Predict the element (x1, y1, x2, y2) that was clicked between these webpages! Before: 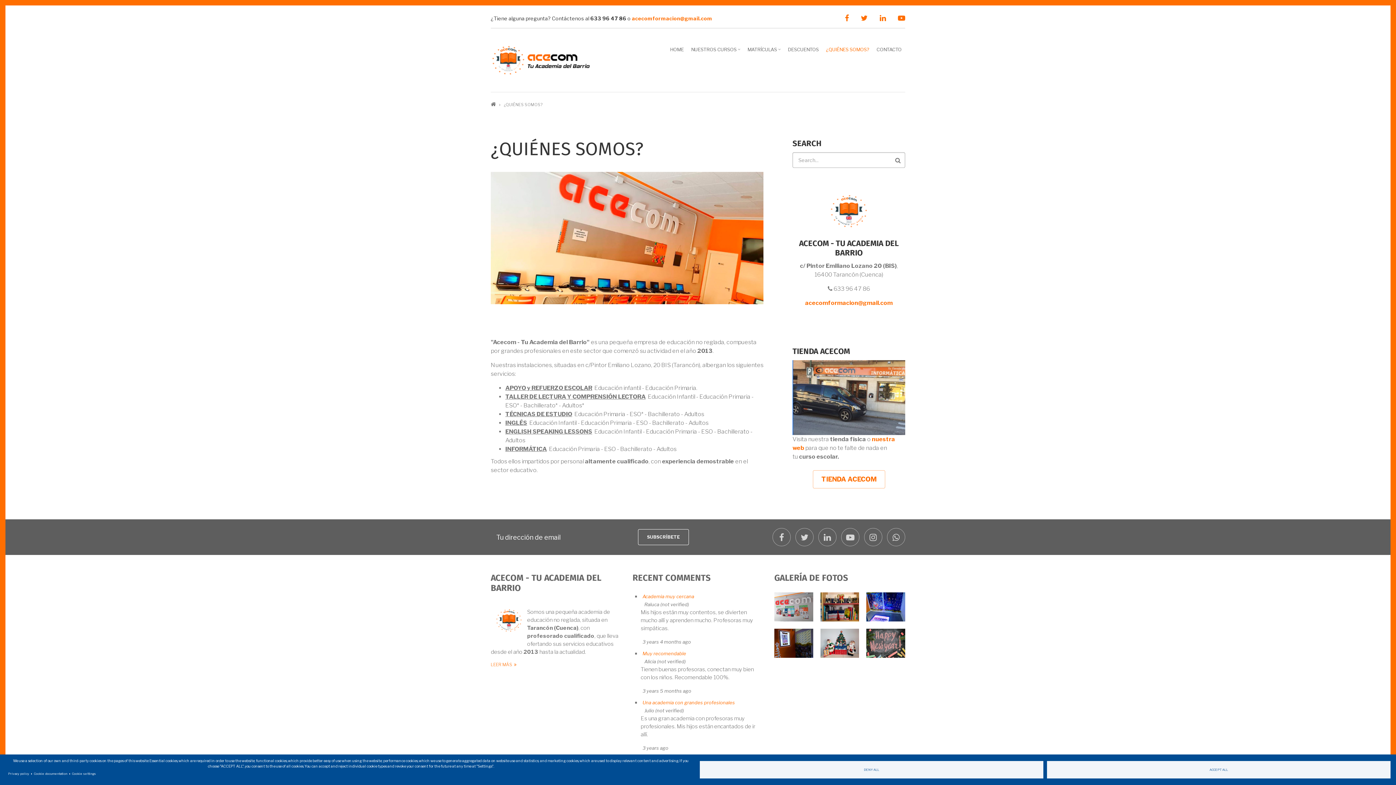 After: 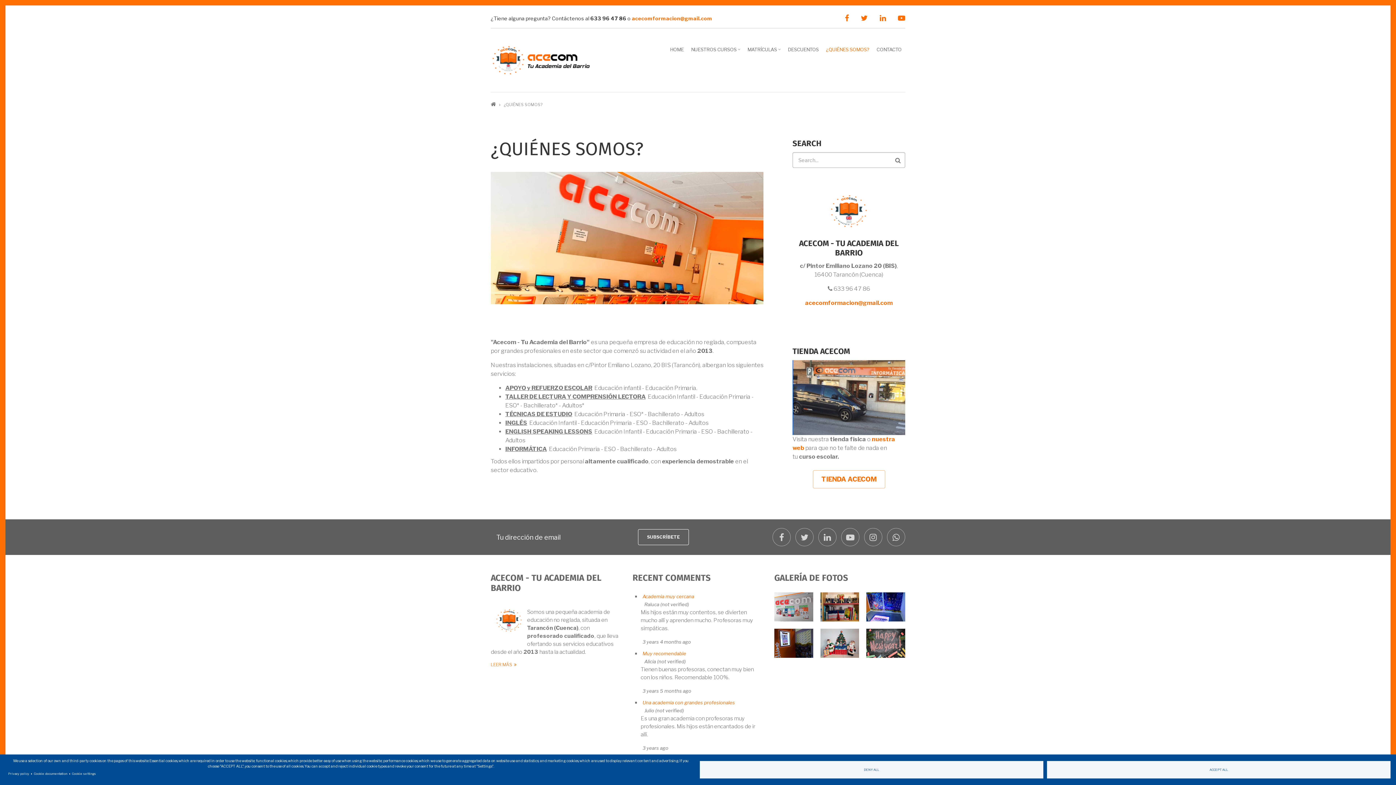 Action: bbox: (792, 360, 905, 435)